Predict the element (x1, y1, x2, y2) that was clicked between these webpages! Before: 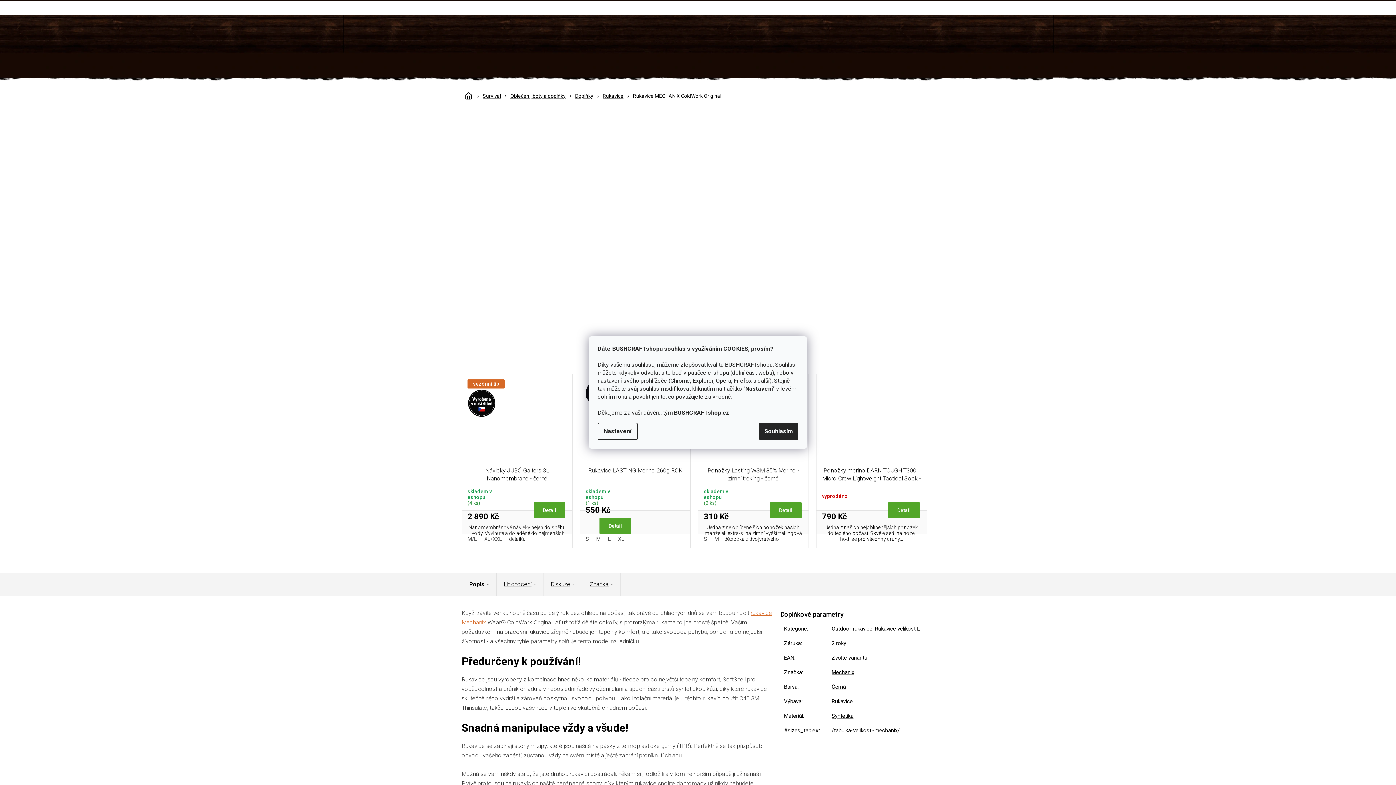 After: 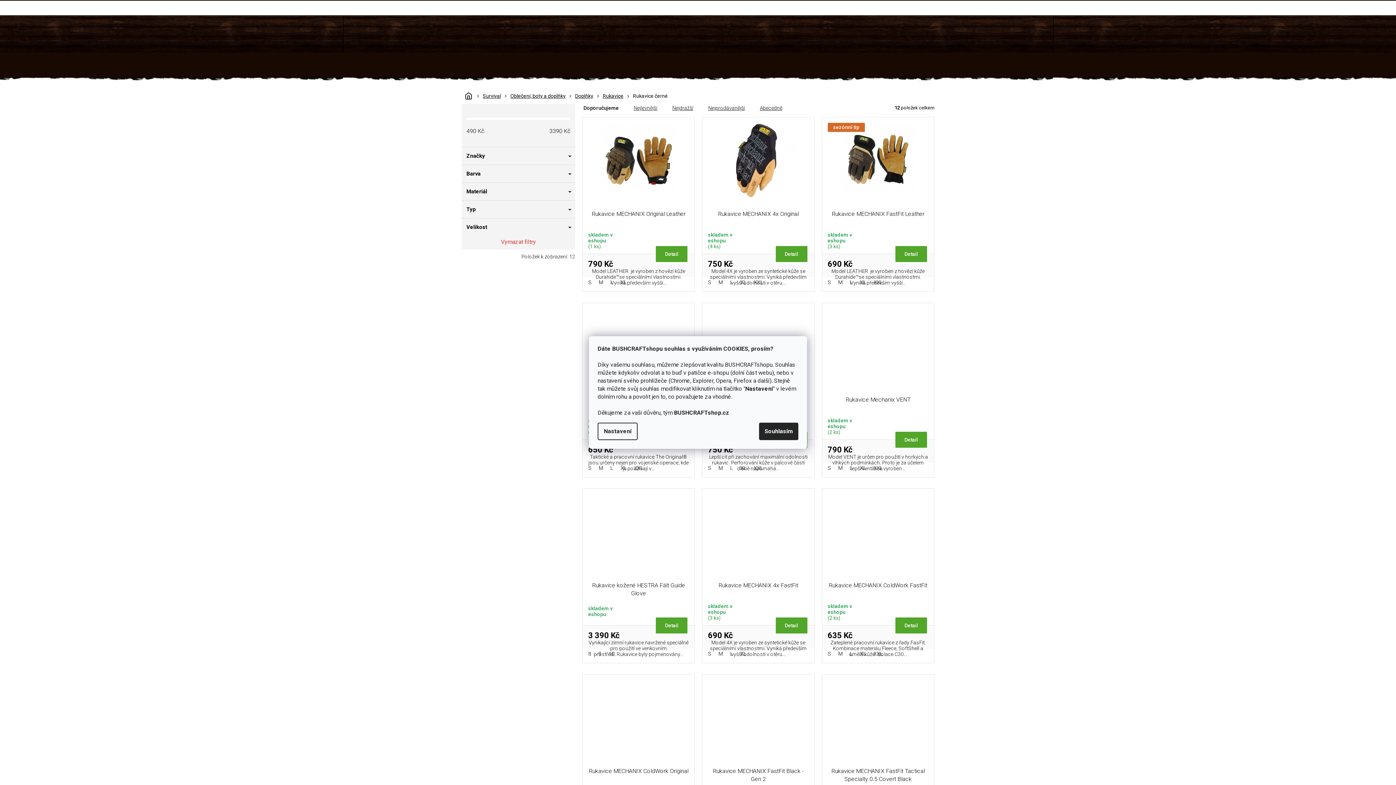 Action: bbox: (831, 683, 846, 690) label: Černá